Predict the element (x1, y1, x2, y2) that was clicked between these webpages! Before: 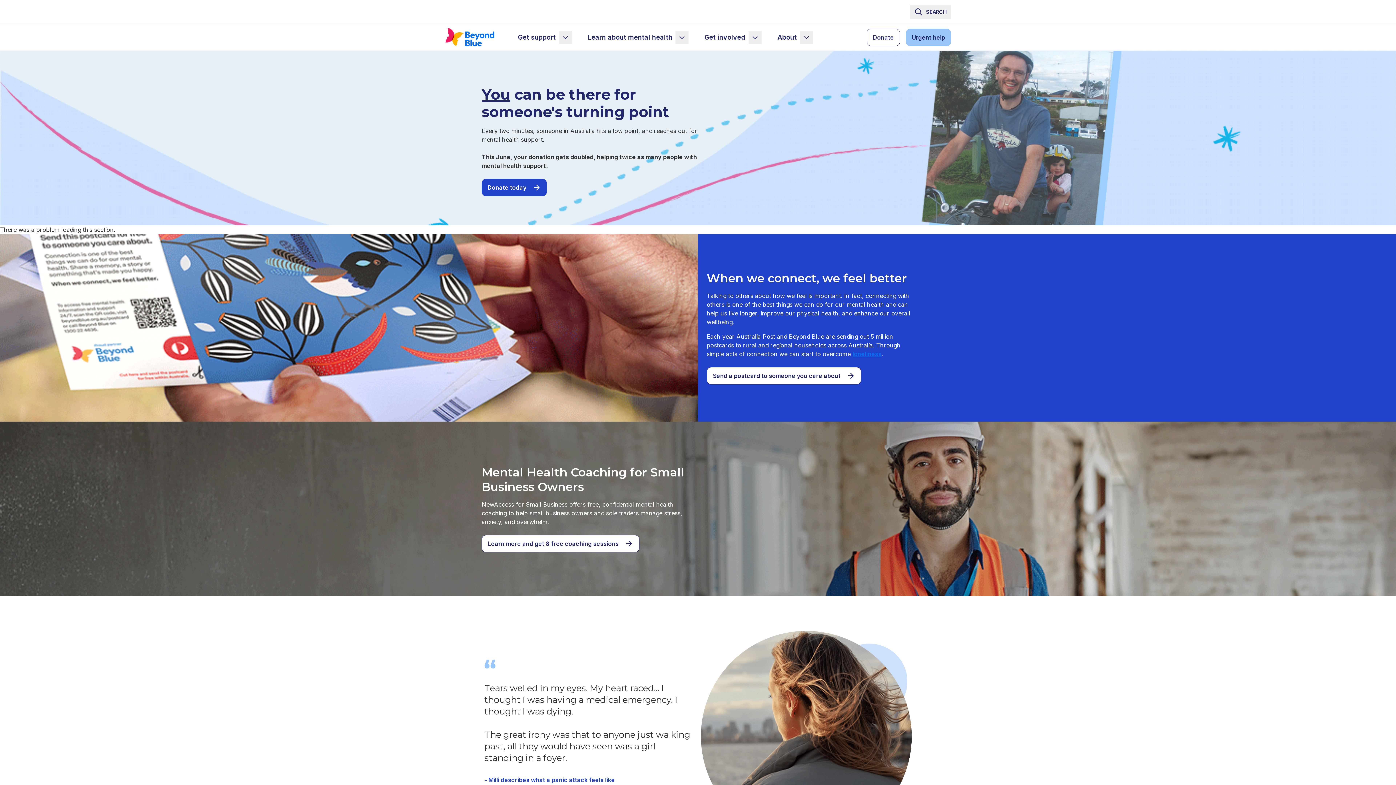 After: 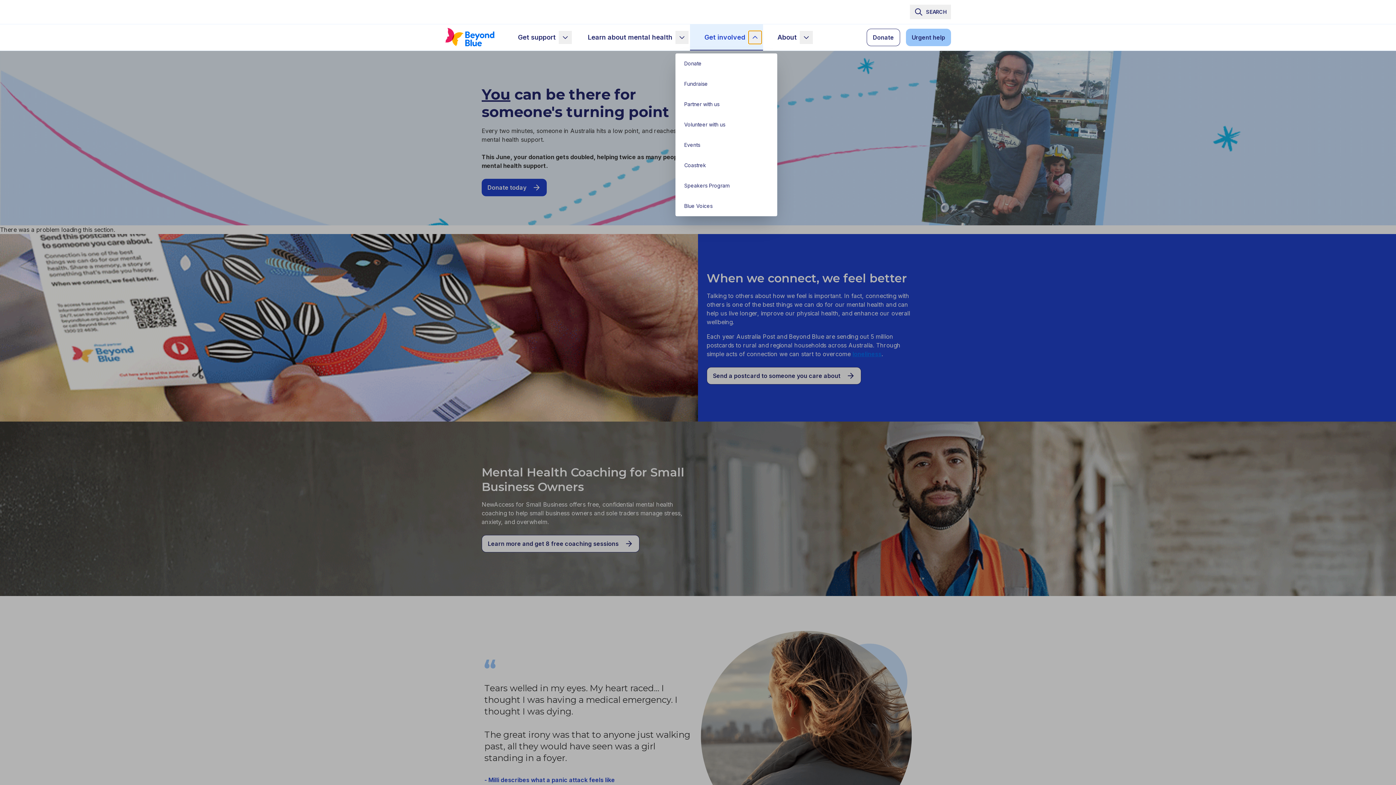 Action: label: sub-menu Get involved bbox: (748, 30, 761, 44)